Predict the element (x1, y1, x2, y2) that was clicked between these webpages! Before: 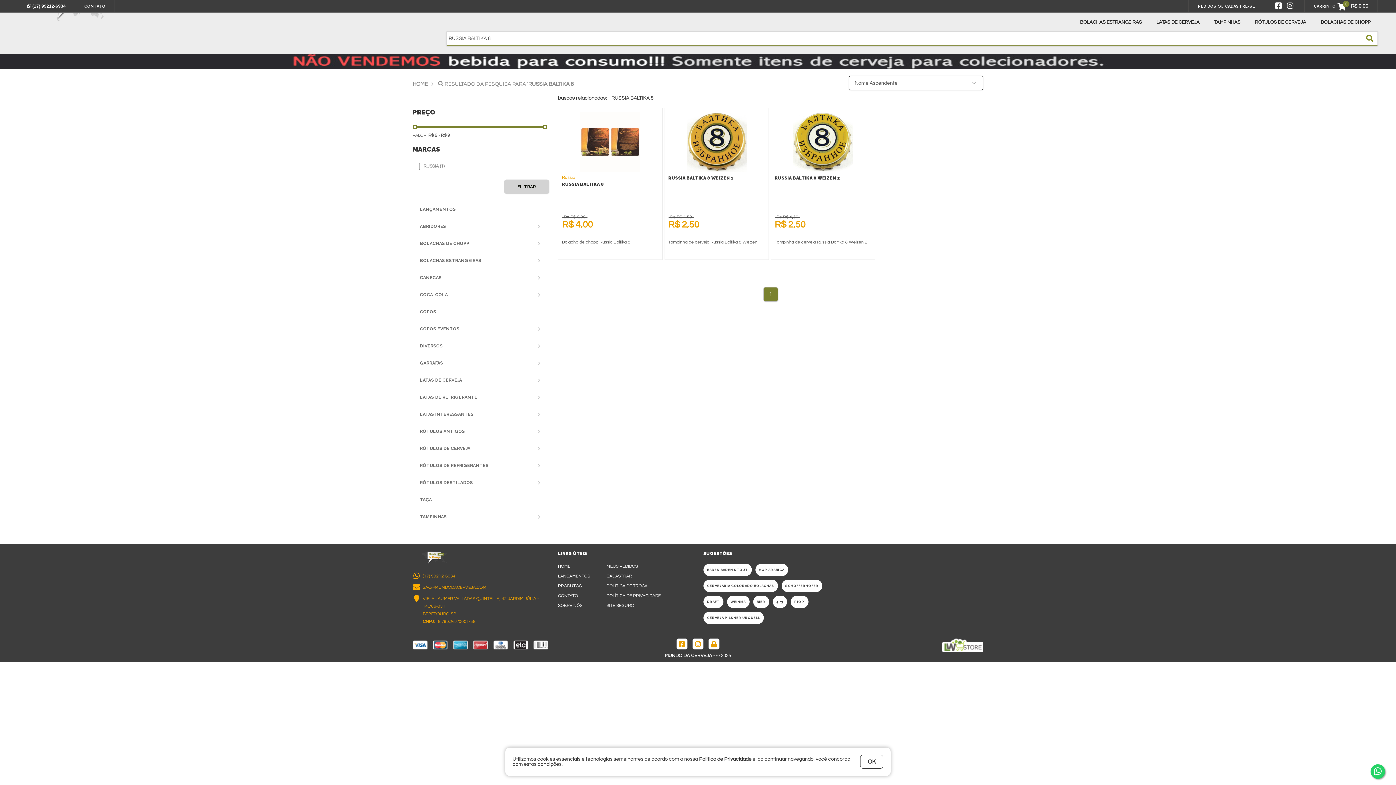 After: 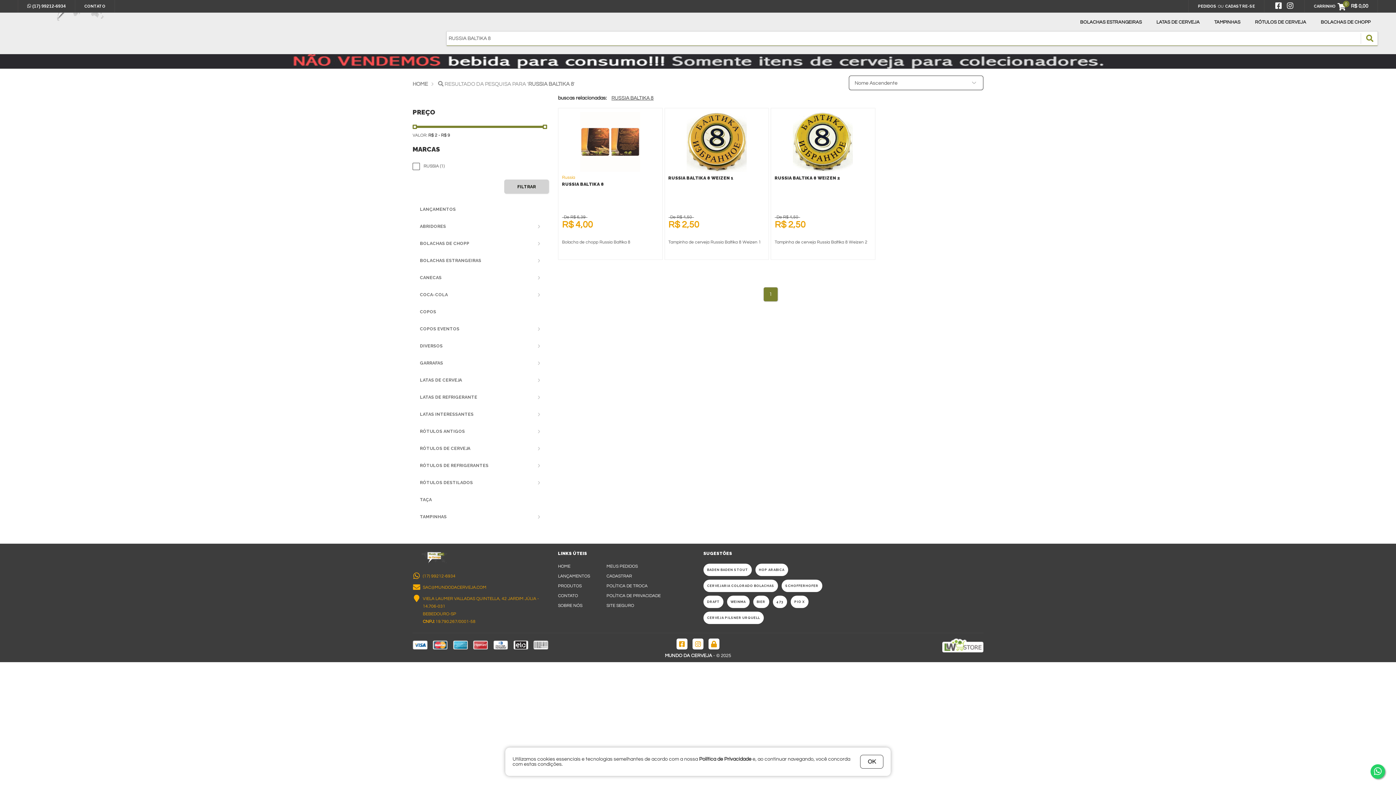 Action: bbox: (533, 640, 548, 649)